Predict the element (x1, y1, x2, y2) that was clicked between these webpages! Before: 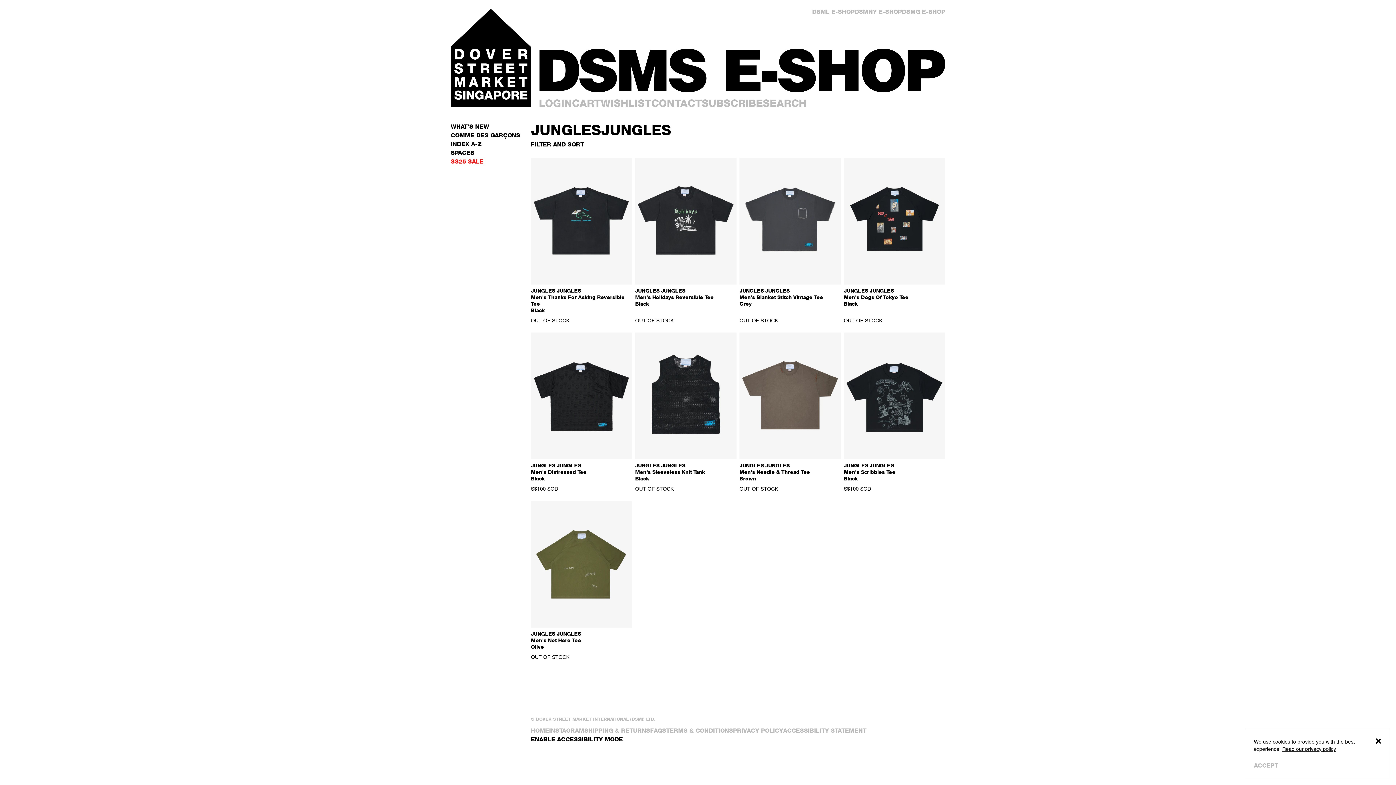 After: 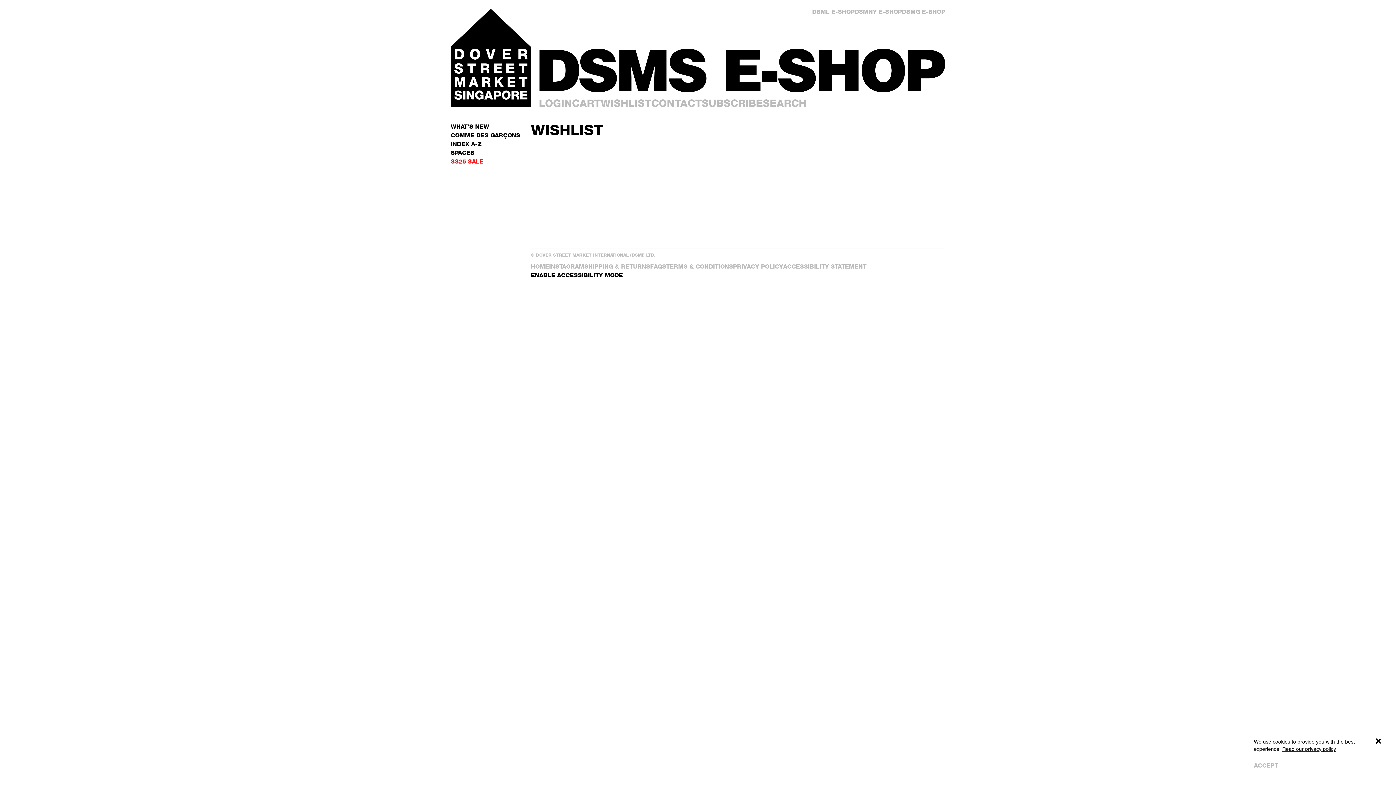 Action: label: WISHLIST bbox: (600, 97, 651, 109)